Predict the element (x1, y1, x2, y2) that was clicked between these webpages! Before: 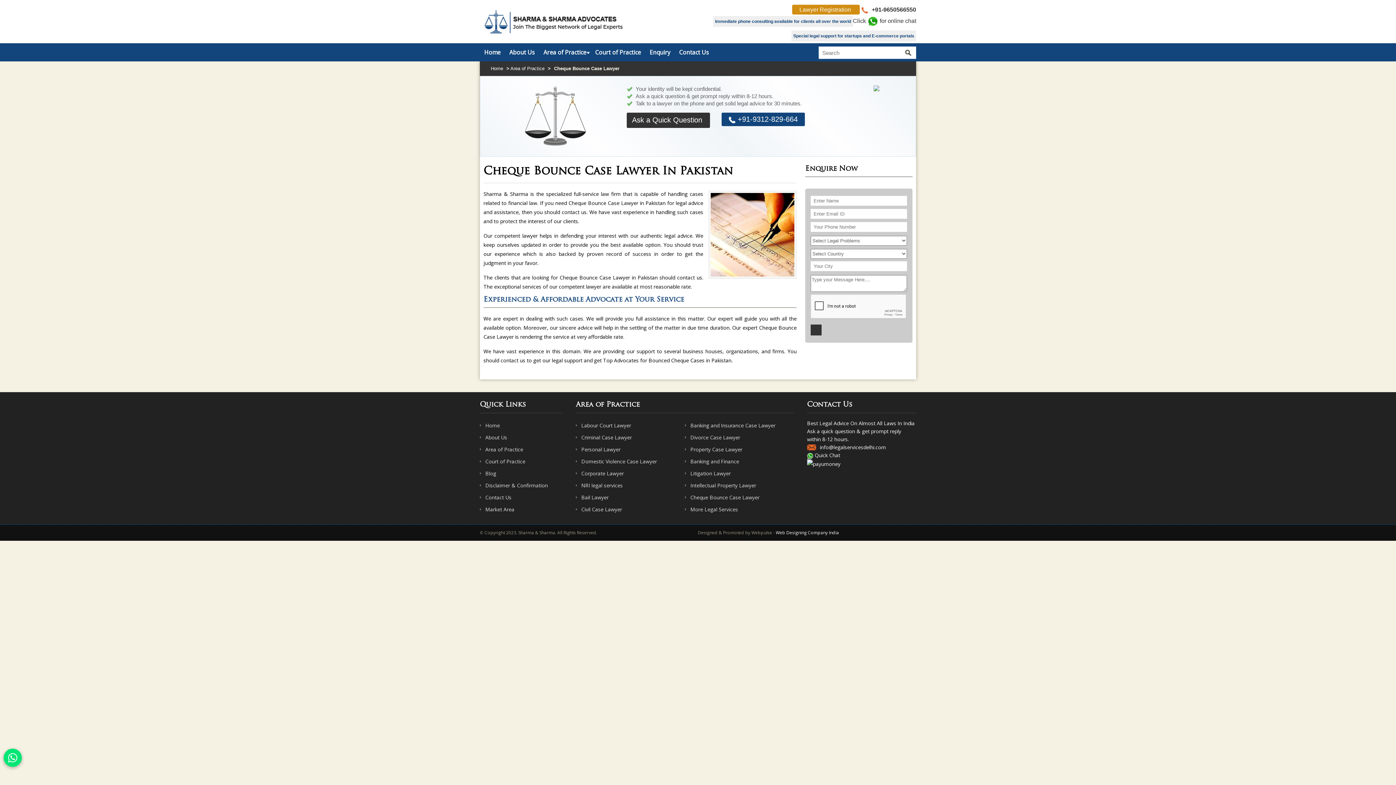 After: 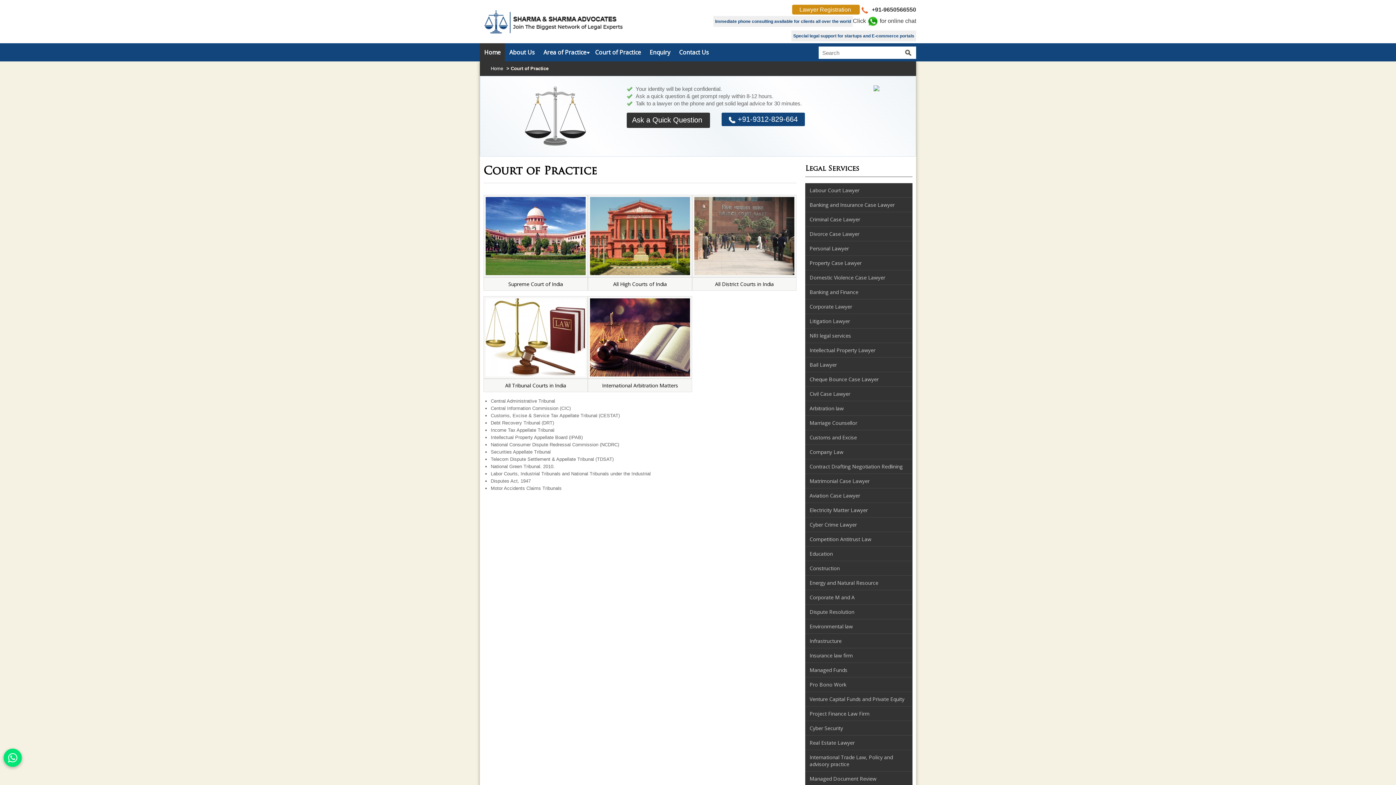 Action: bbox: (590, 43, 645, 61) label: Court of Practice